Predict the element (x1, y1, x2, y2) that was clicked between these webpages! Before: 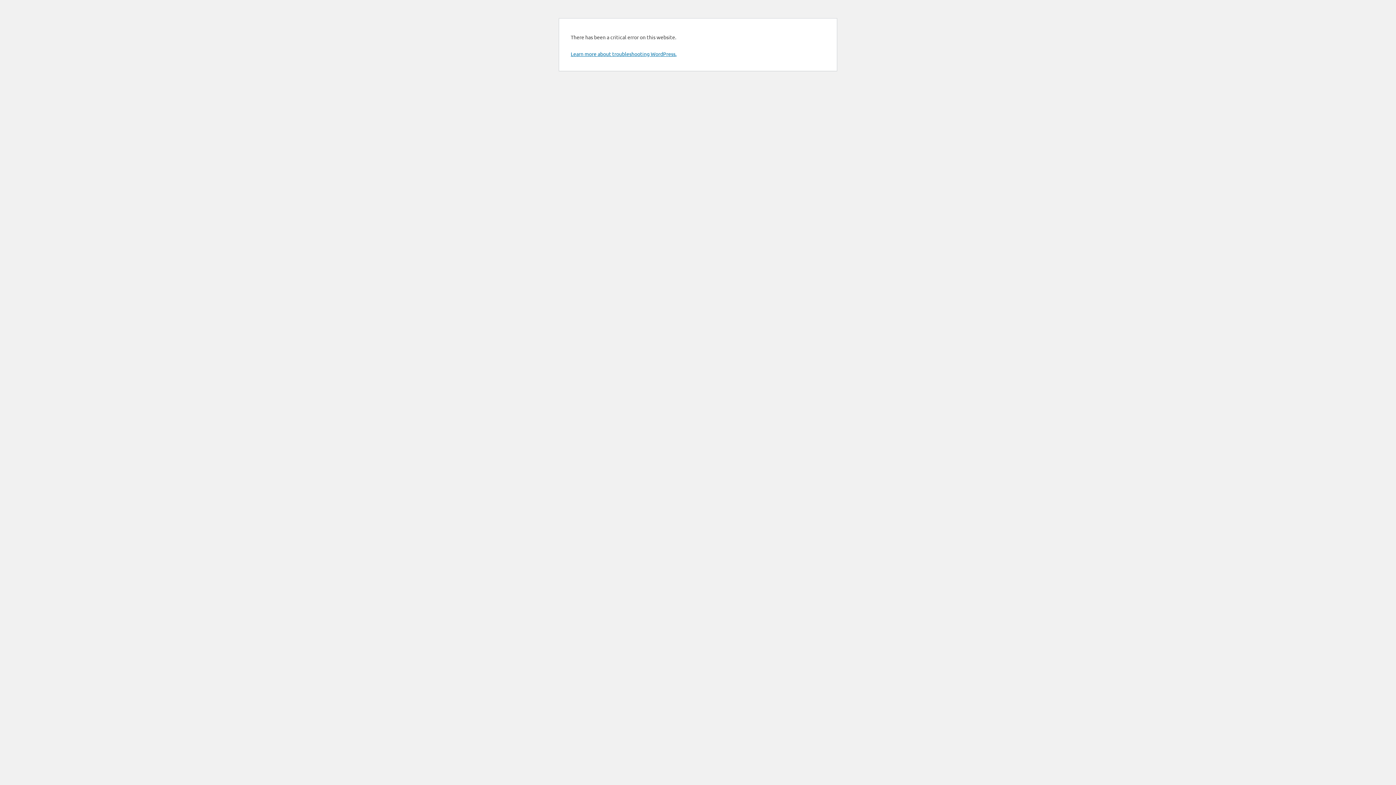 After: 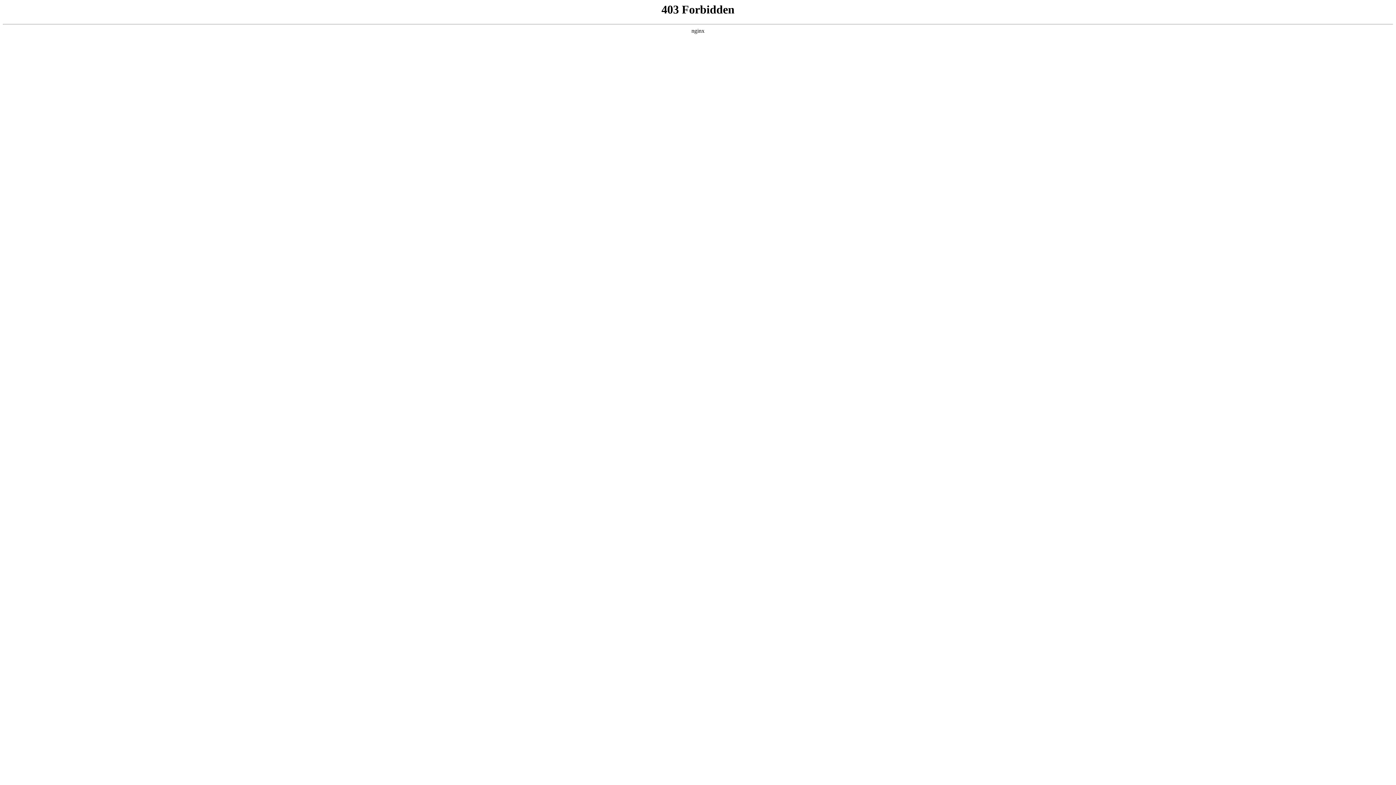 Action: bbox: (570, 50, 676, 57) label: Learn more about troubleshooting WordPress.